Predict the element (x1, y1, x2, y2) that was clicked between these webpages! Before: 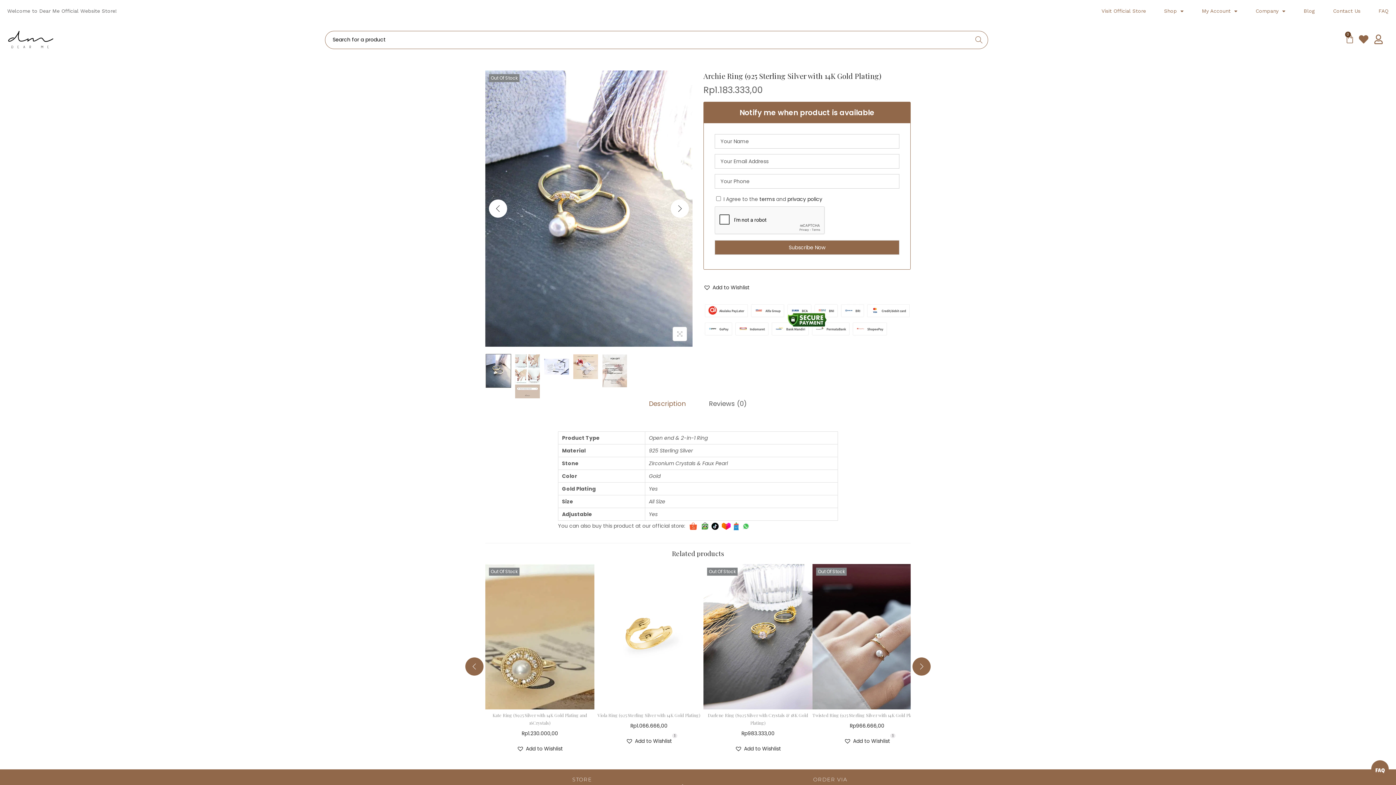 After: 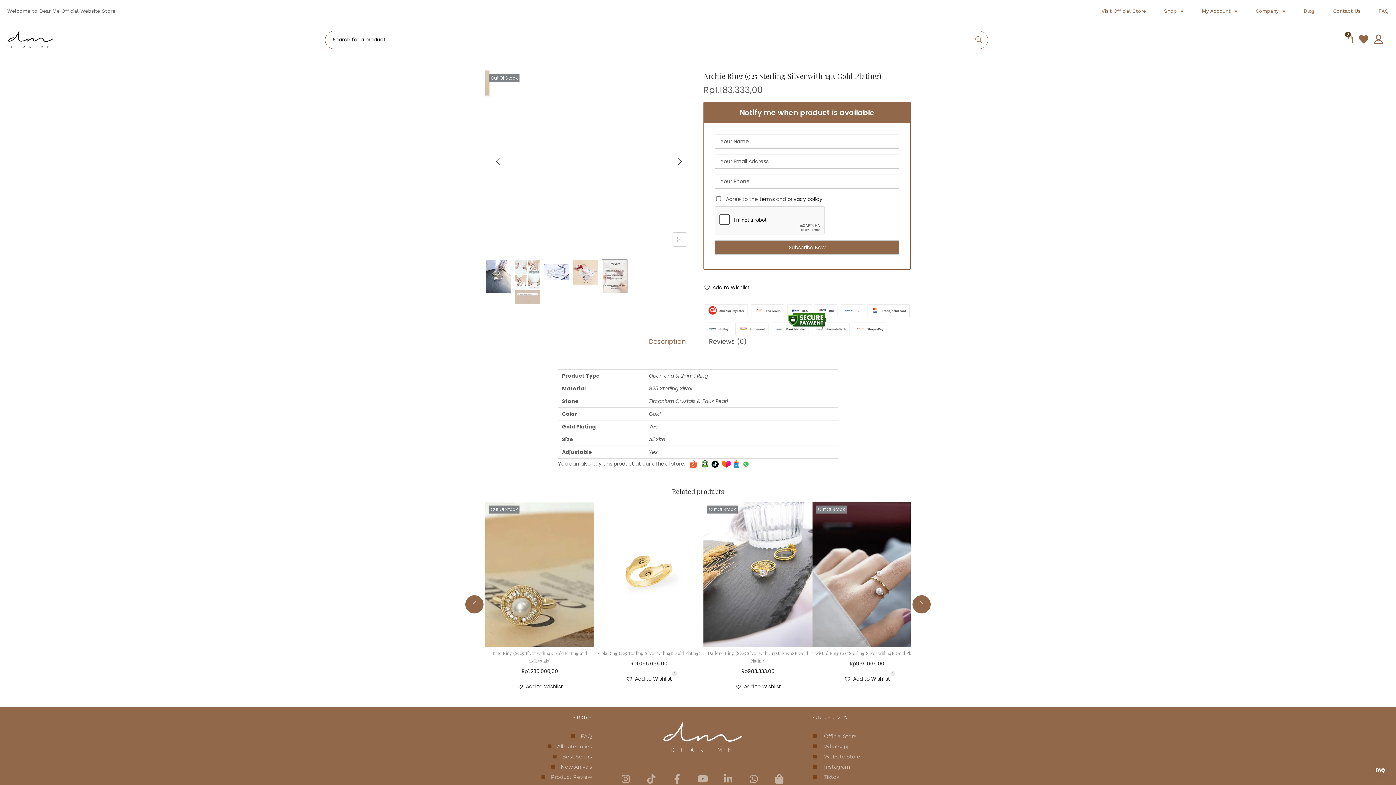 Action: label: Previous bbox: (489, 199, 507, 217)